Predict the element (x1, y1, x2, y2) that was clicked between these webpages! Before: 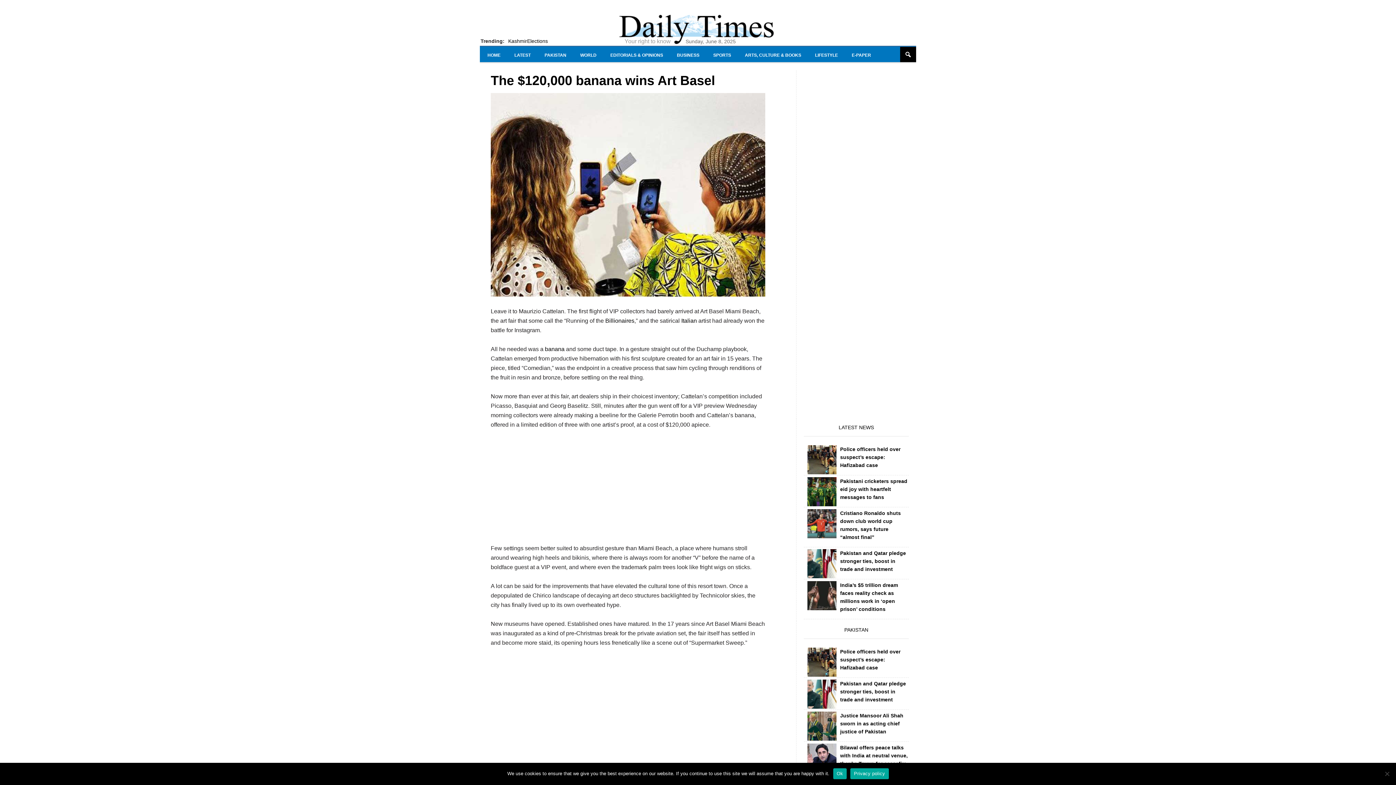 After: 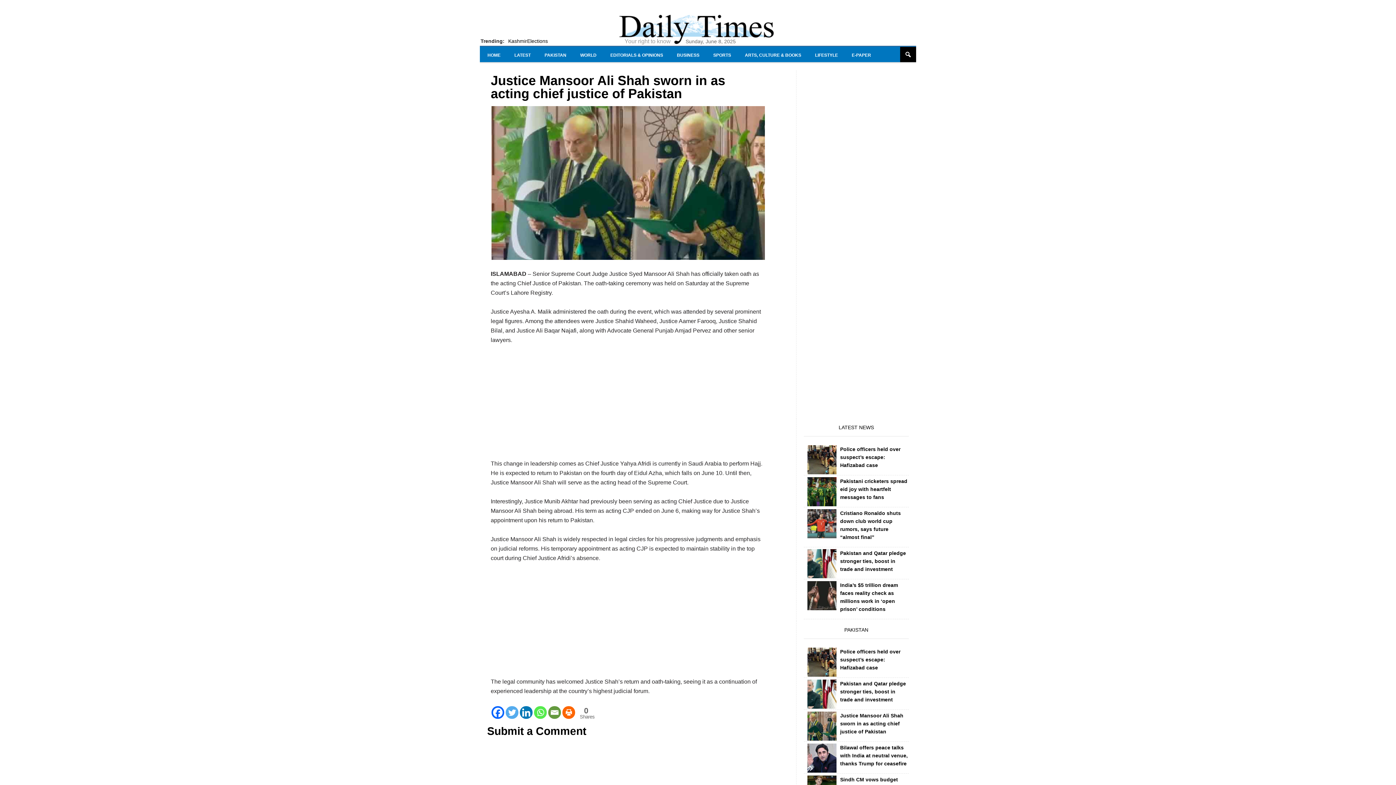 Action: bbox: (807, 712, 836, 741)